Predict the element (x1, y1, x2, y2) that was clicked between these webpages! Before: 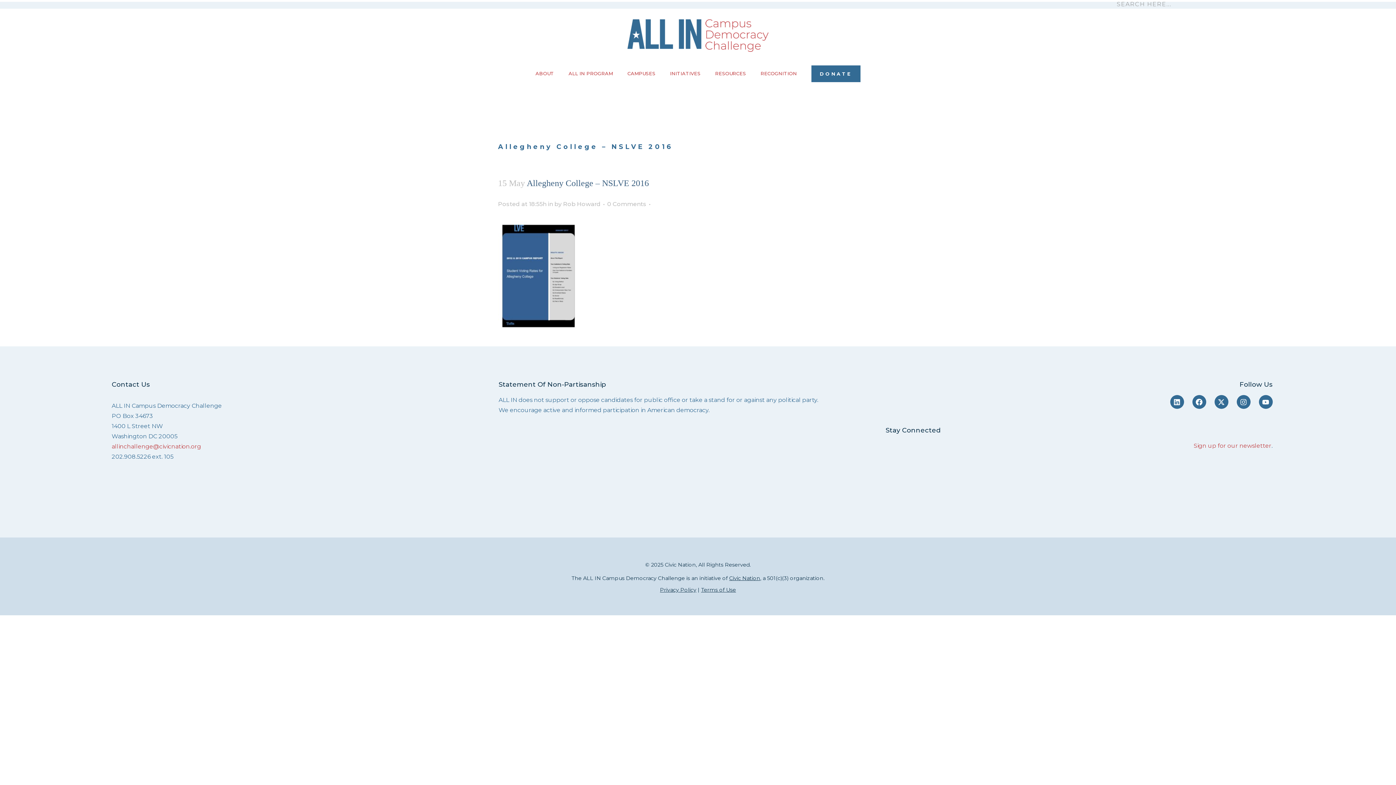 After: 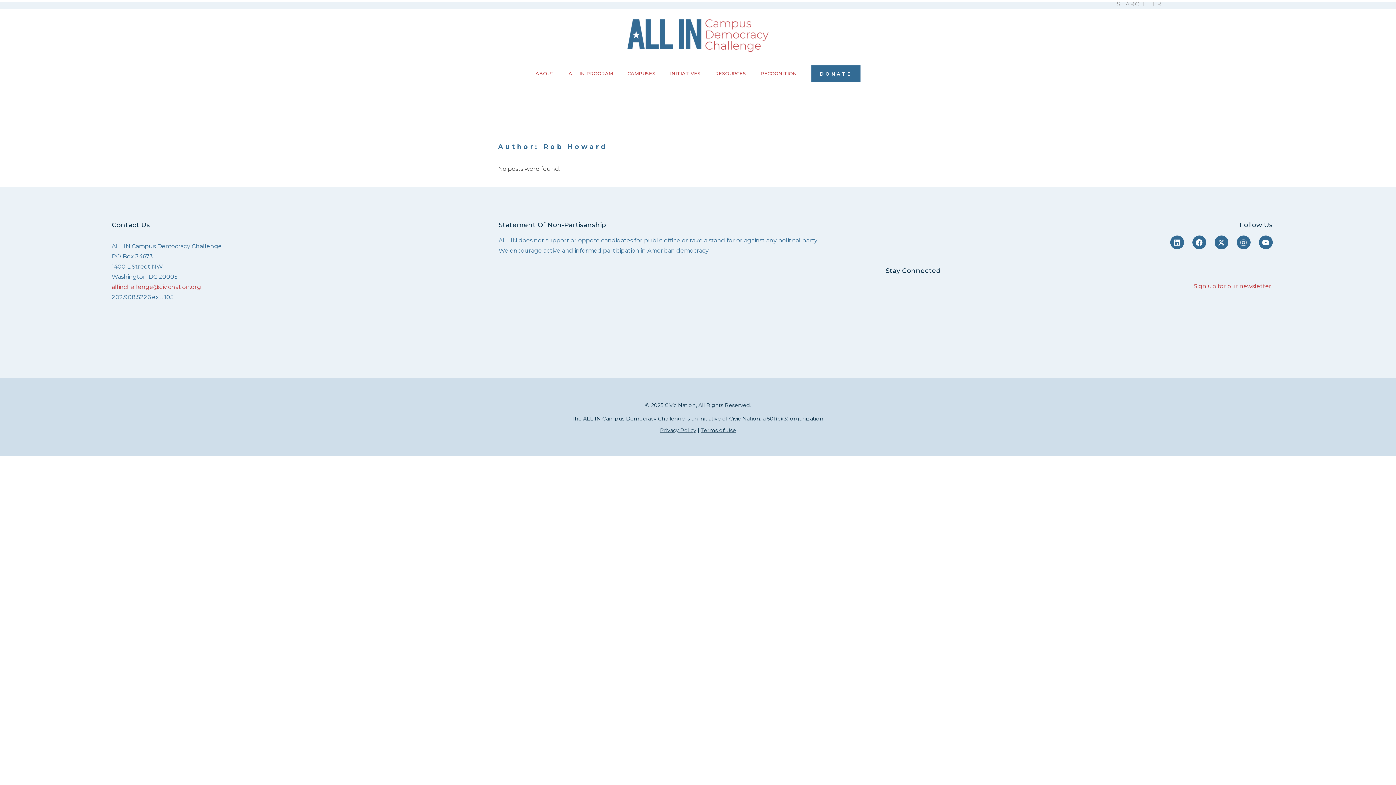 Action: bbox: (563, 200, 600, 207) label: Rob Howard